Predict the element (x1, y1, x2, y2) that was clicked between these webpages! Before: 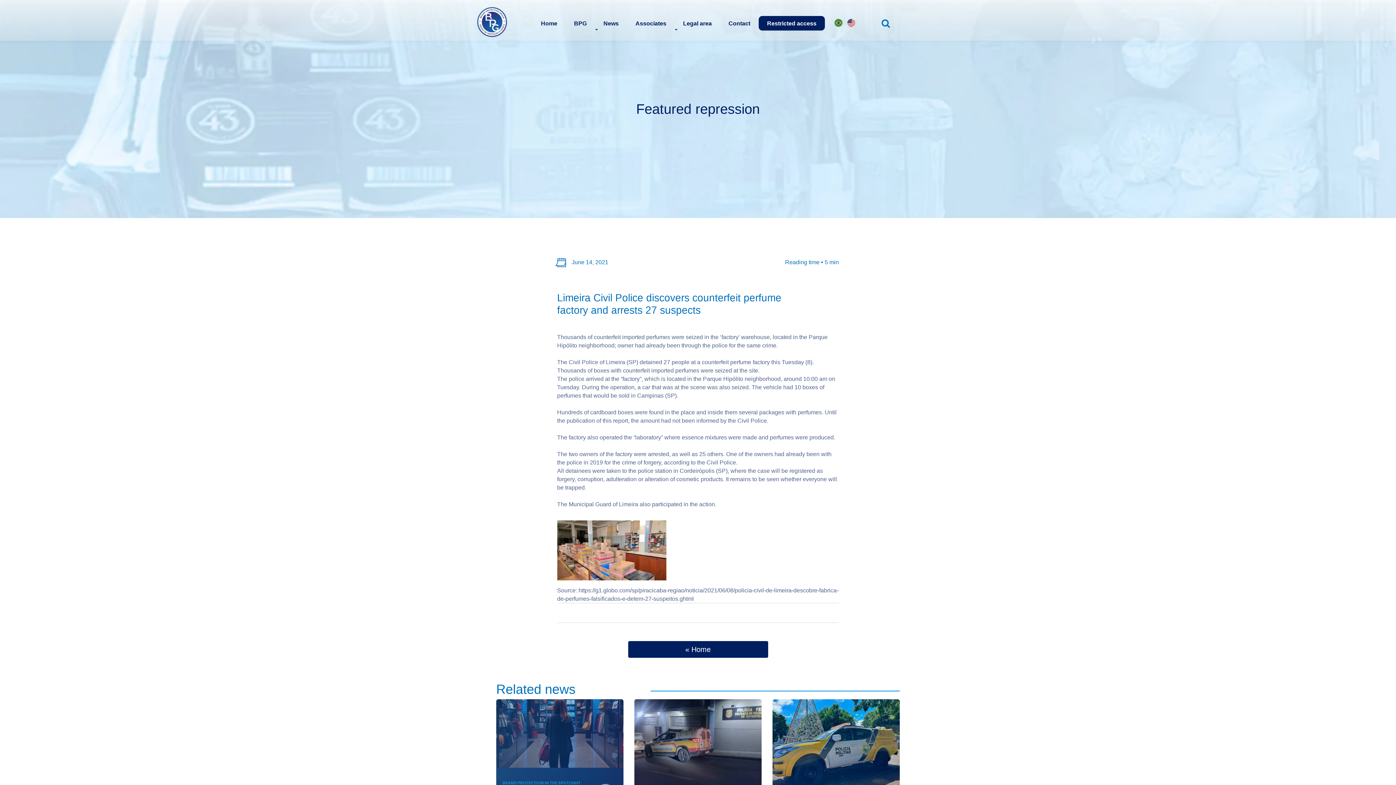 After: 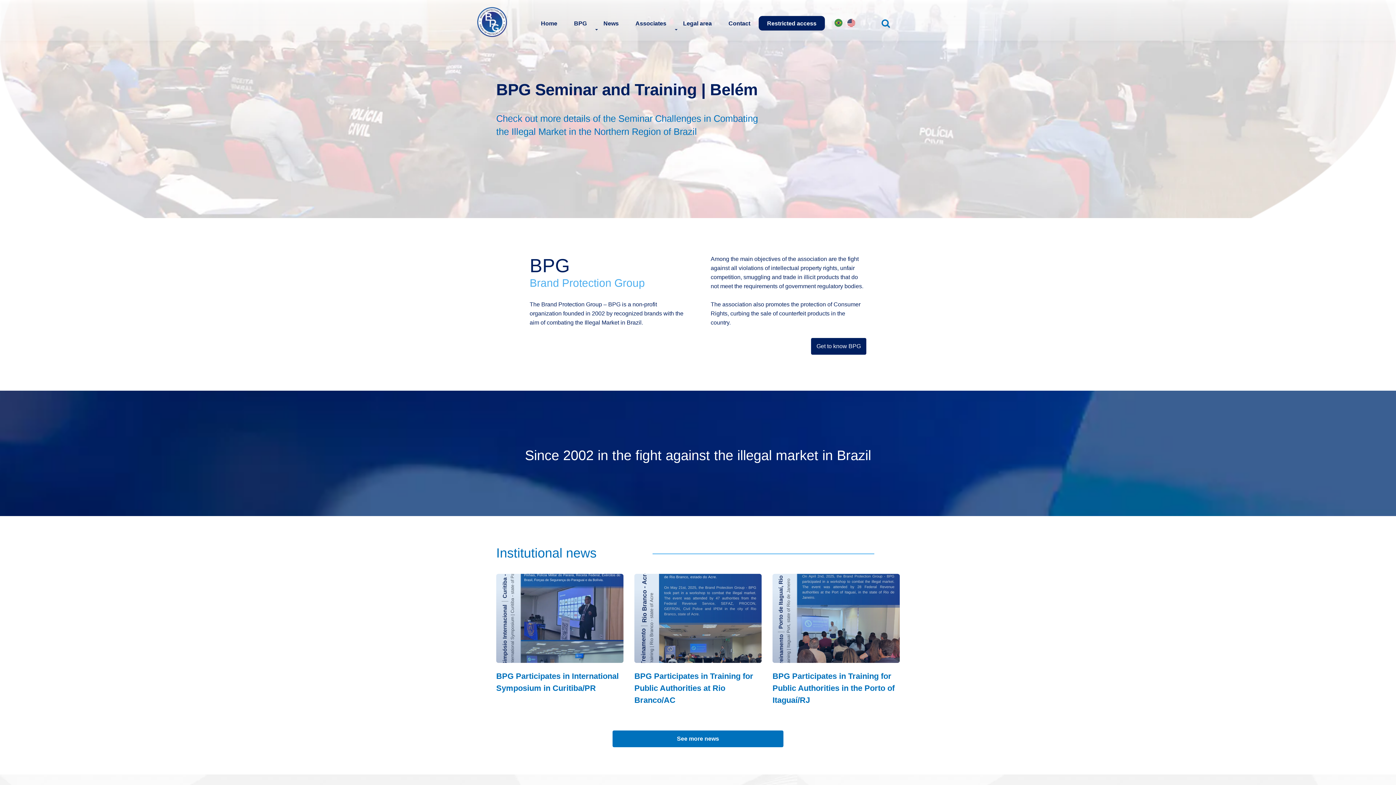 Action: bbox: (628, 641, 768, 658) label: « Home